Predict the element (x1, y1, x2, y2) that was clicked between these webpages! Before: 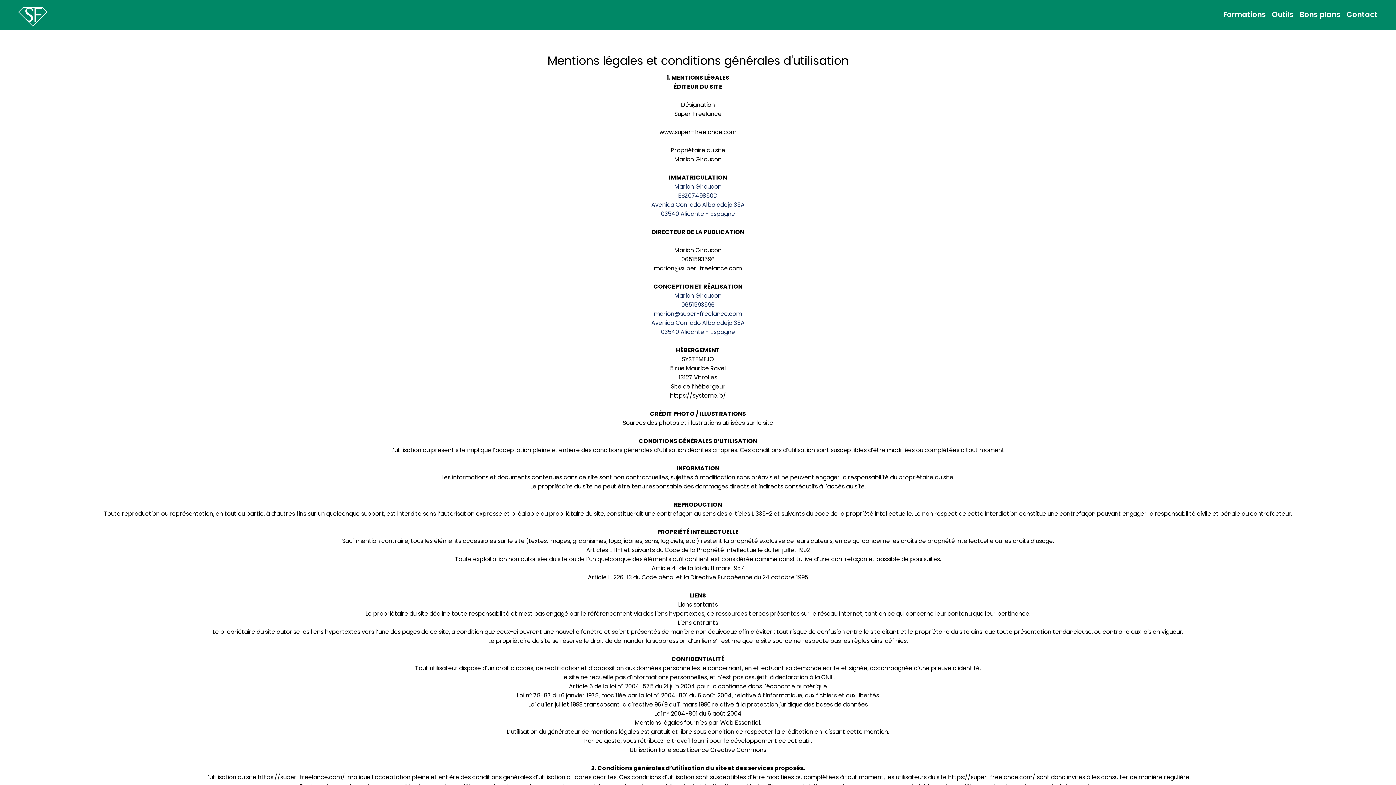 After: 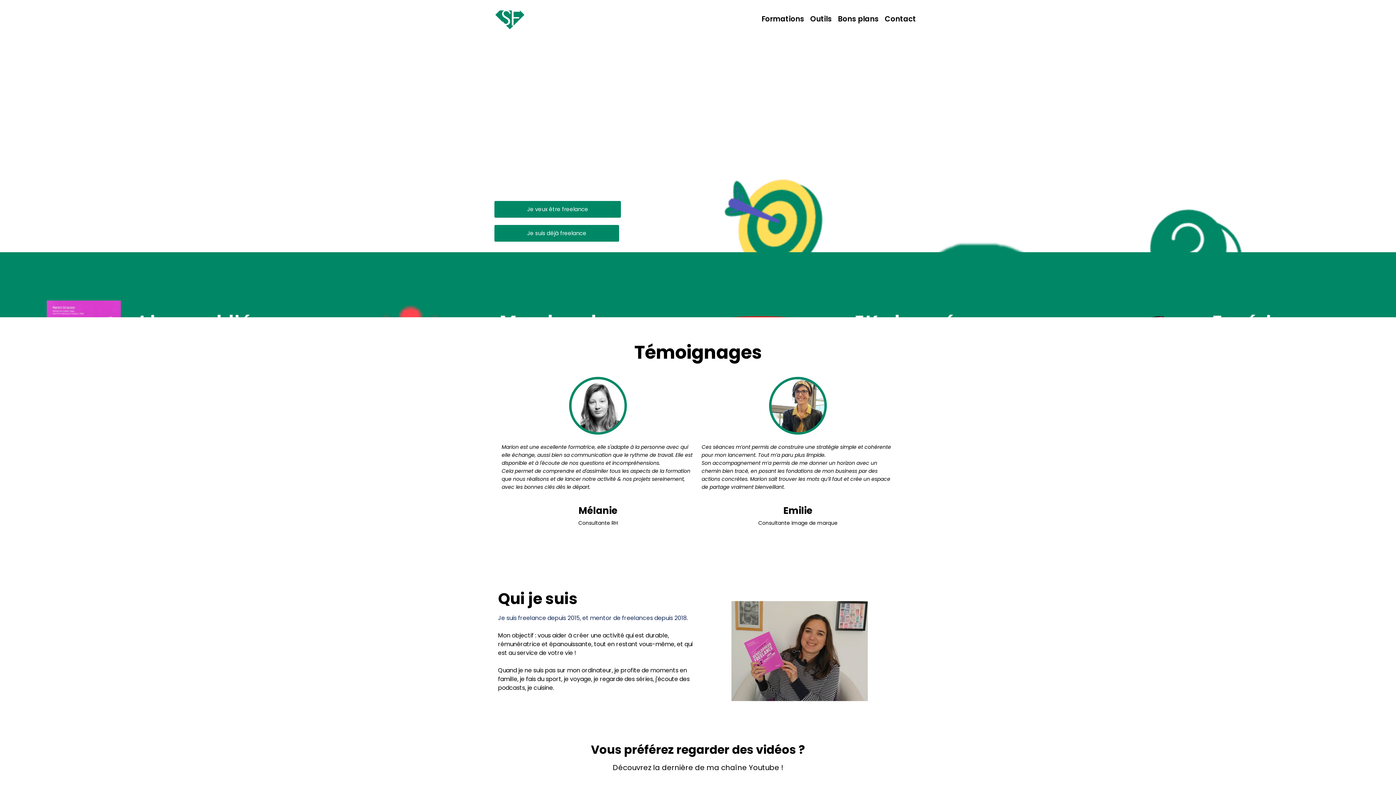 Action: bbox: (18, 7, 47, 26)